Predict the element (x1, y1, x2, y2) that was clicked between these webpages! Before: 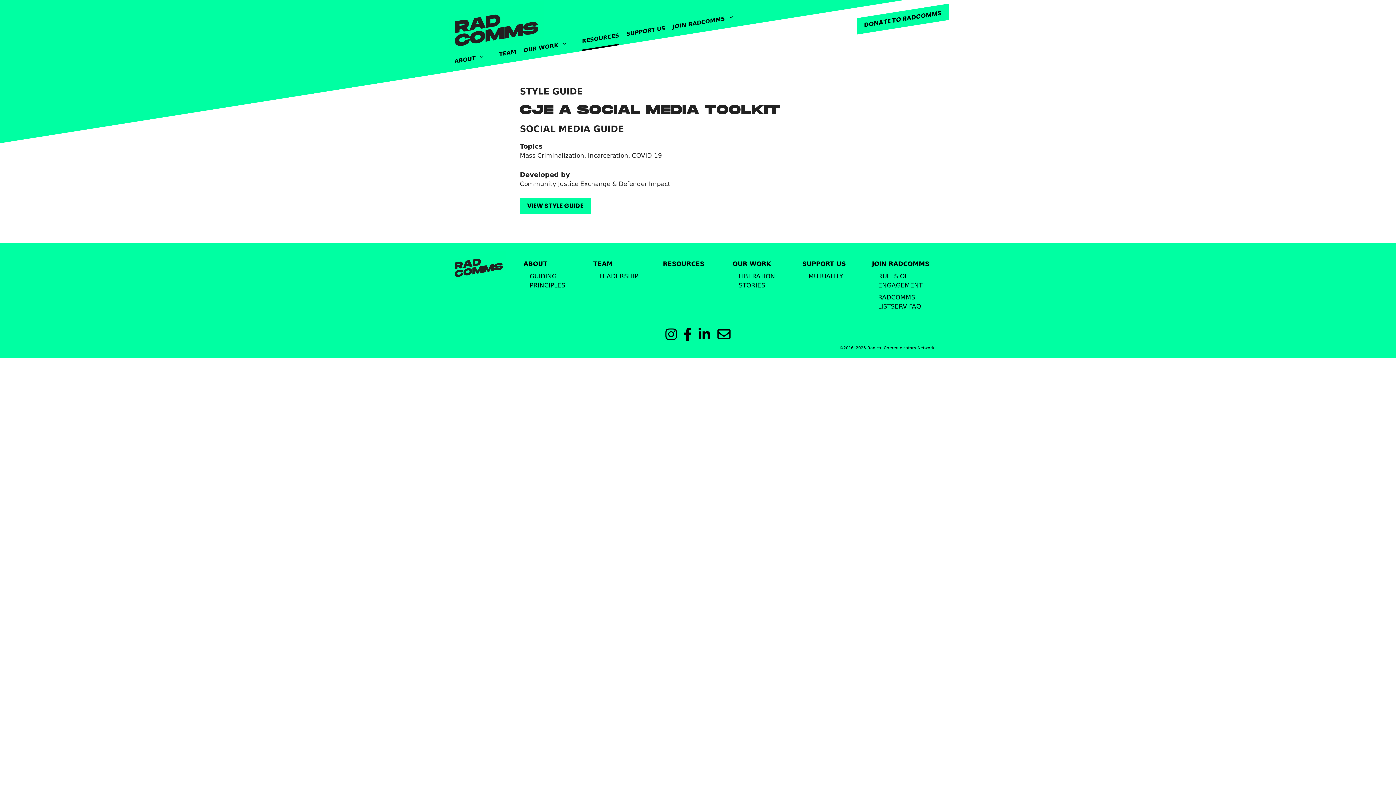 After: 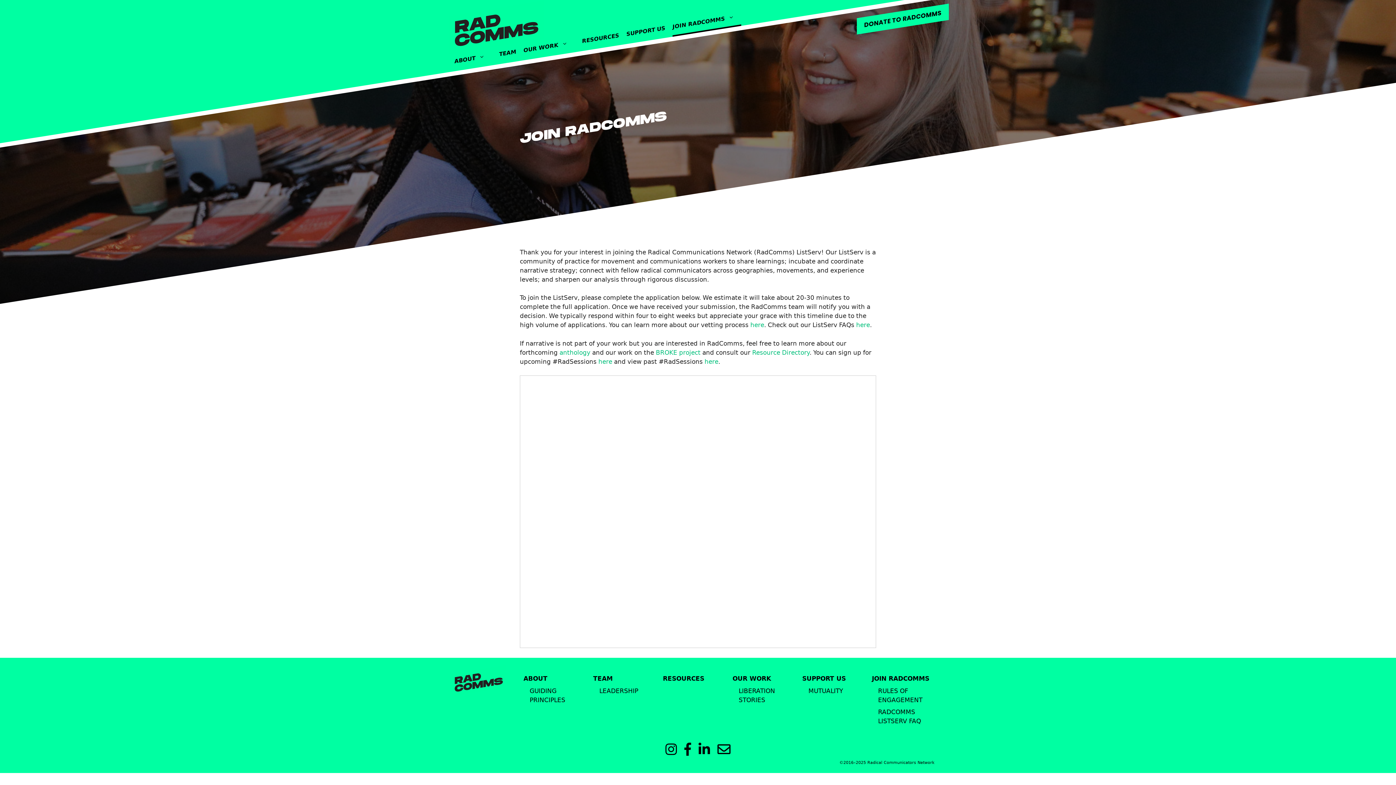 Action: label: JOIN RADCOMMS bbox: (672, 8, 741, 36)